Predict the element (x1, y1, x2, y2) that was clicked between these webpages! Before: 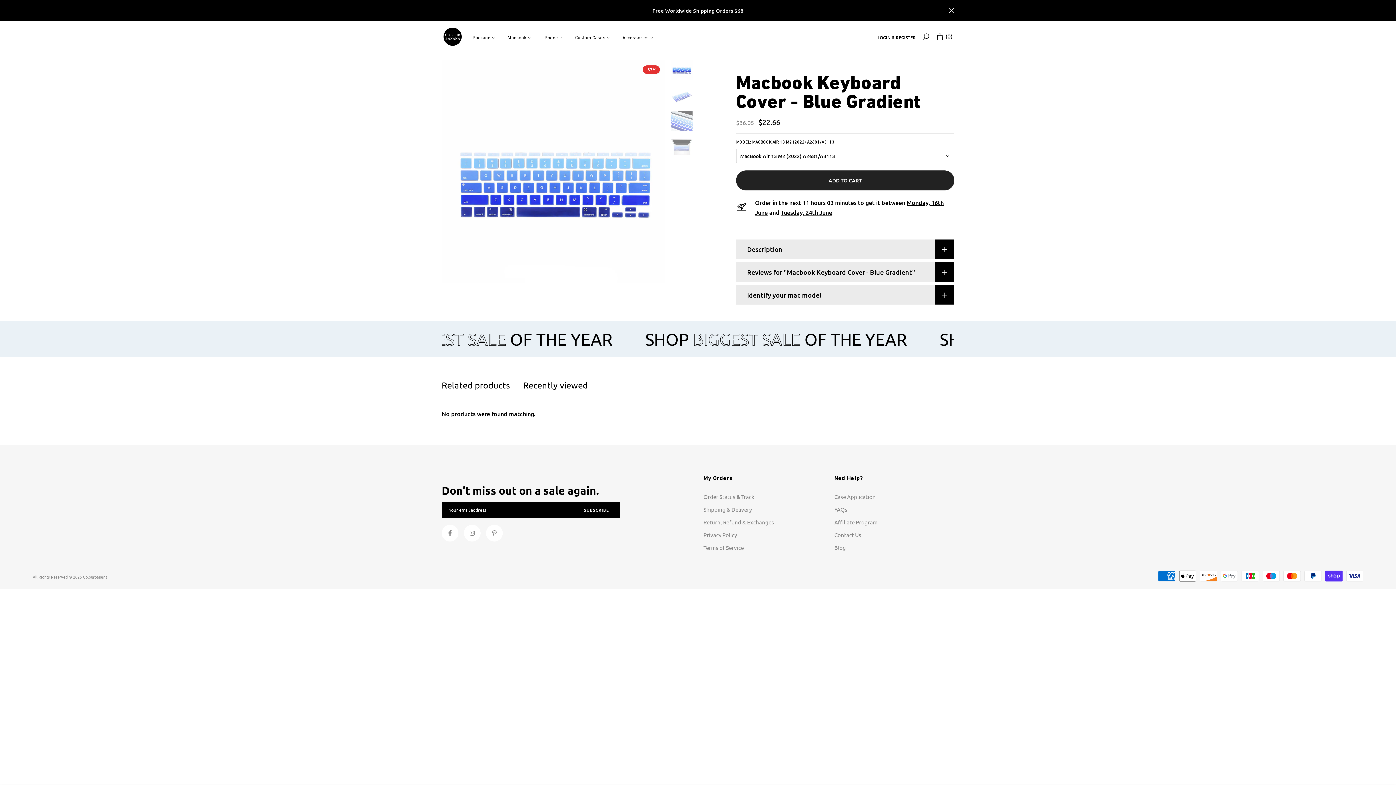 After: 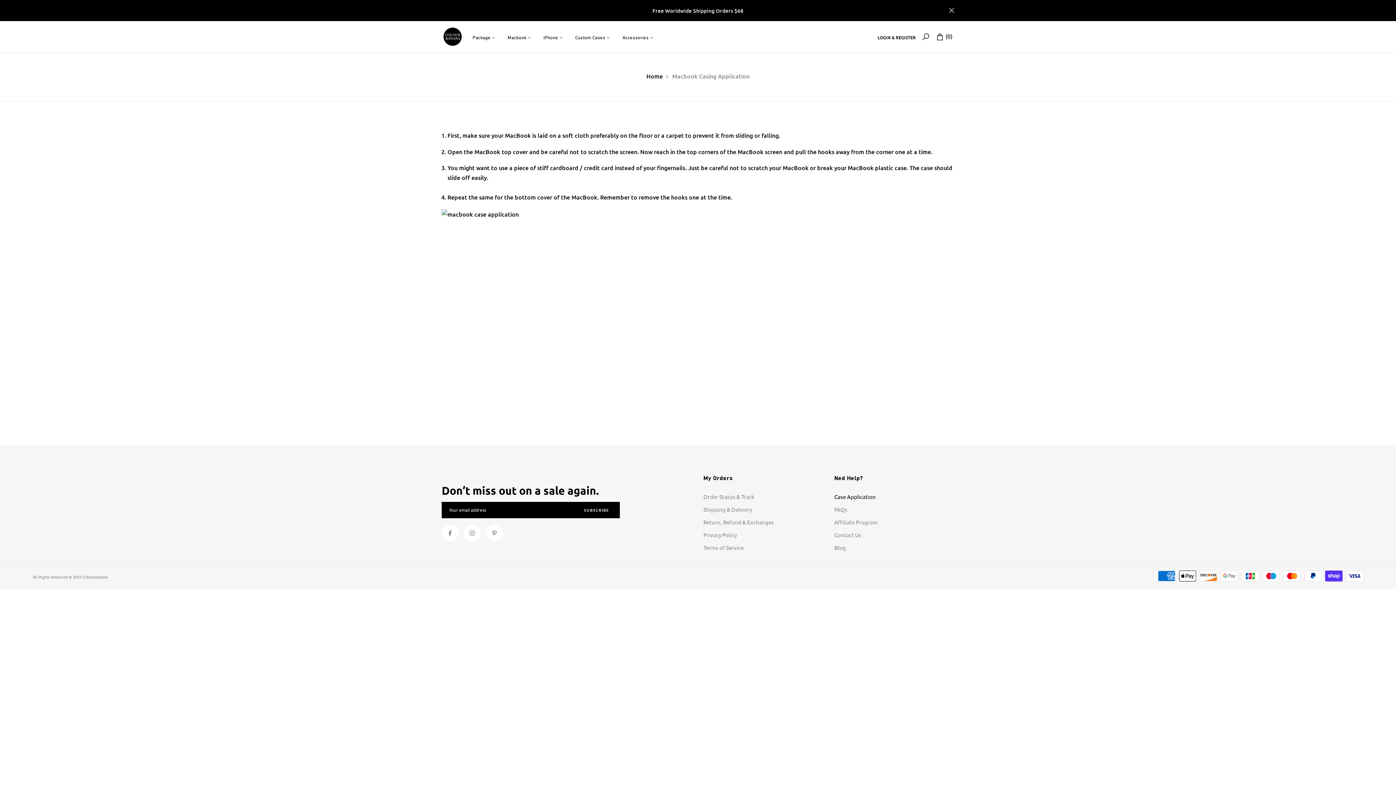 Action: bbox: (834, 493, 876, 500) label: Case Application